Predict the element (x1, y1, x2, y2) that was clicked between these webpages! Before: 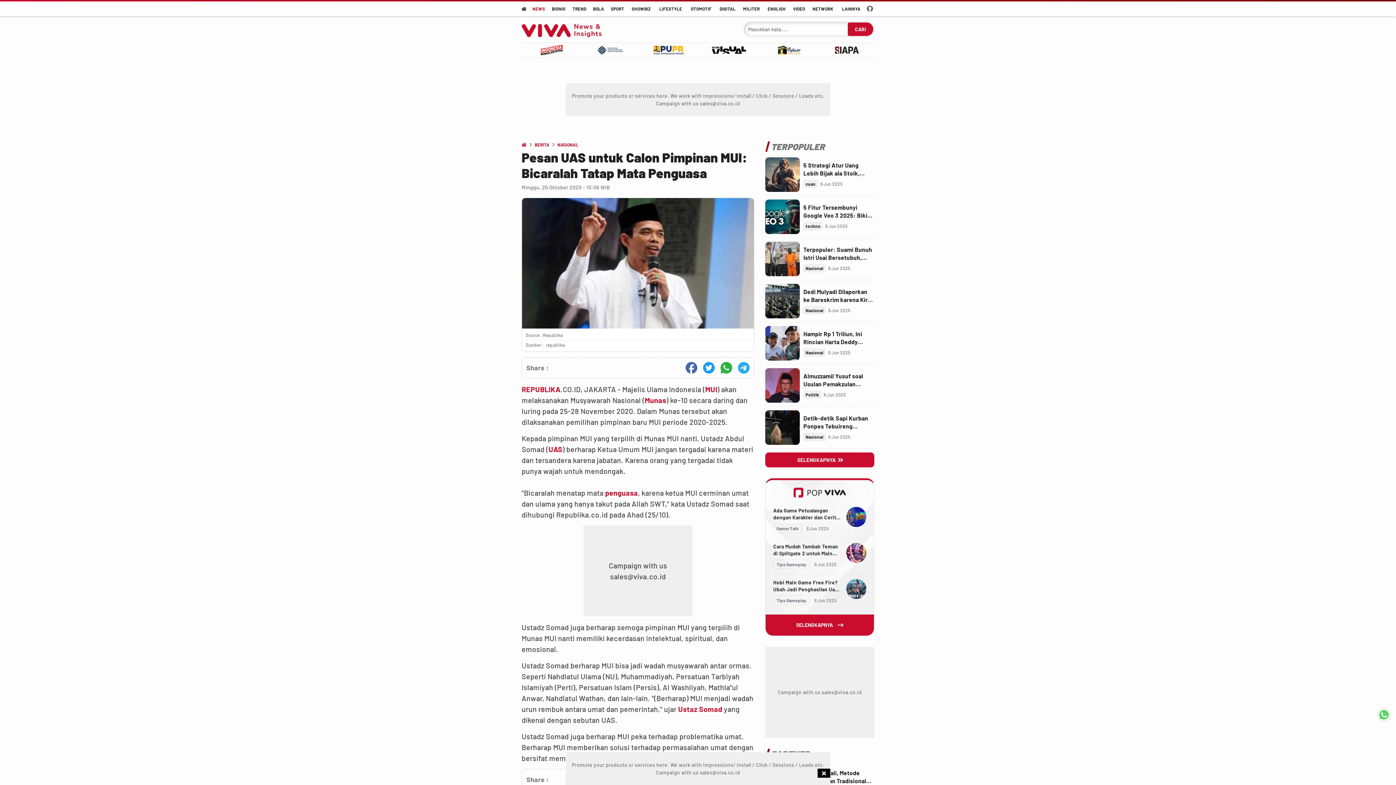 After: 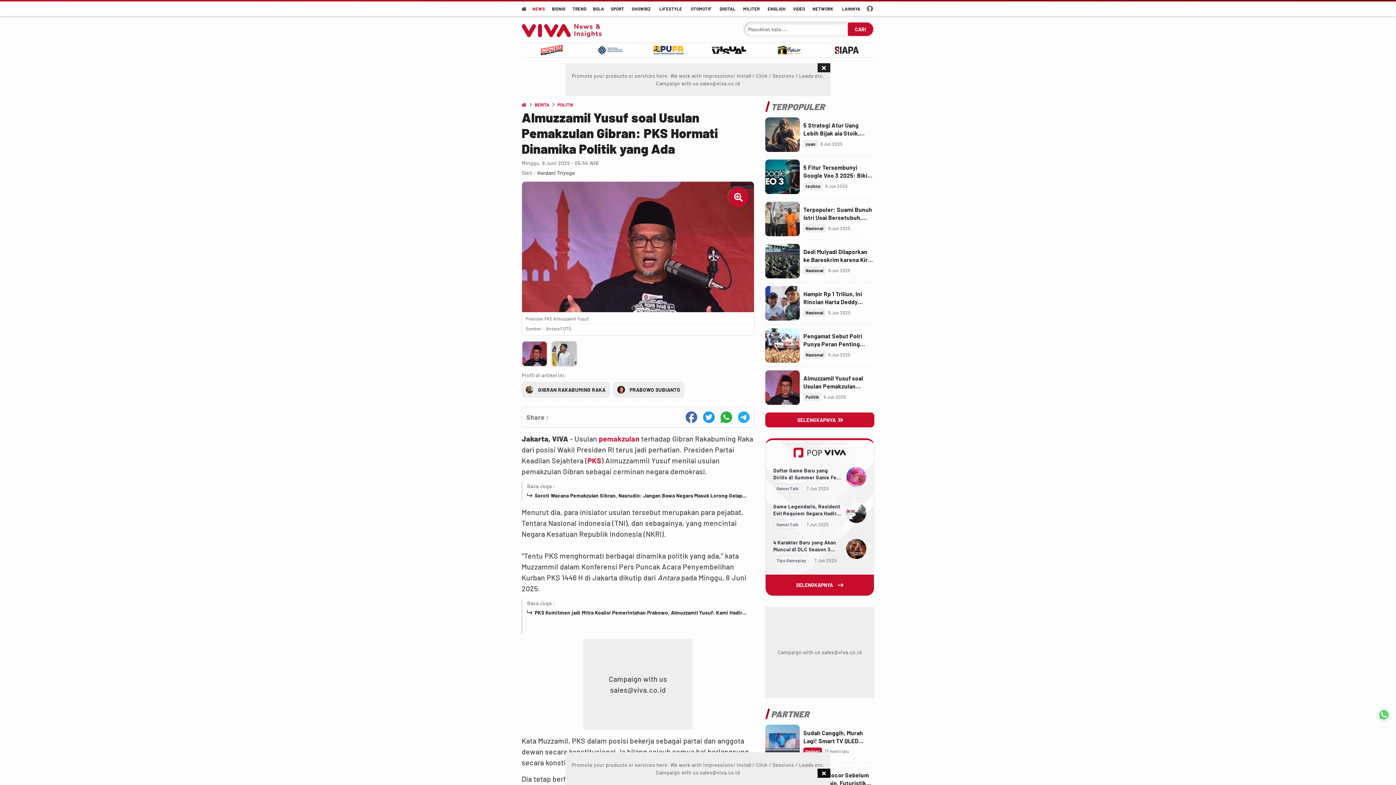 Action: label: Link Title bbox: (765, 368, 800, 402)